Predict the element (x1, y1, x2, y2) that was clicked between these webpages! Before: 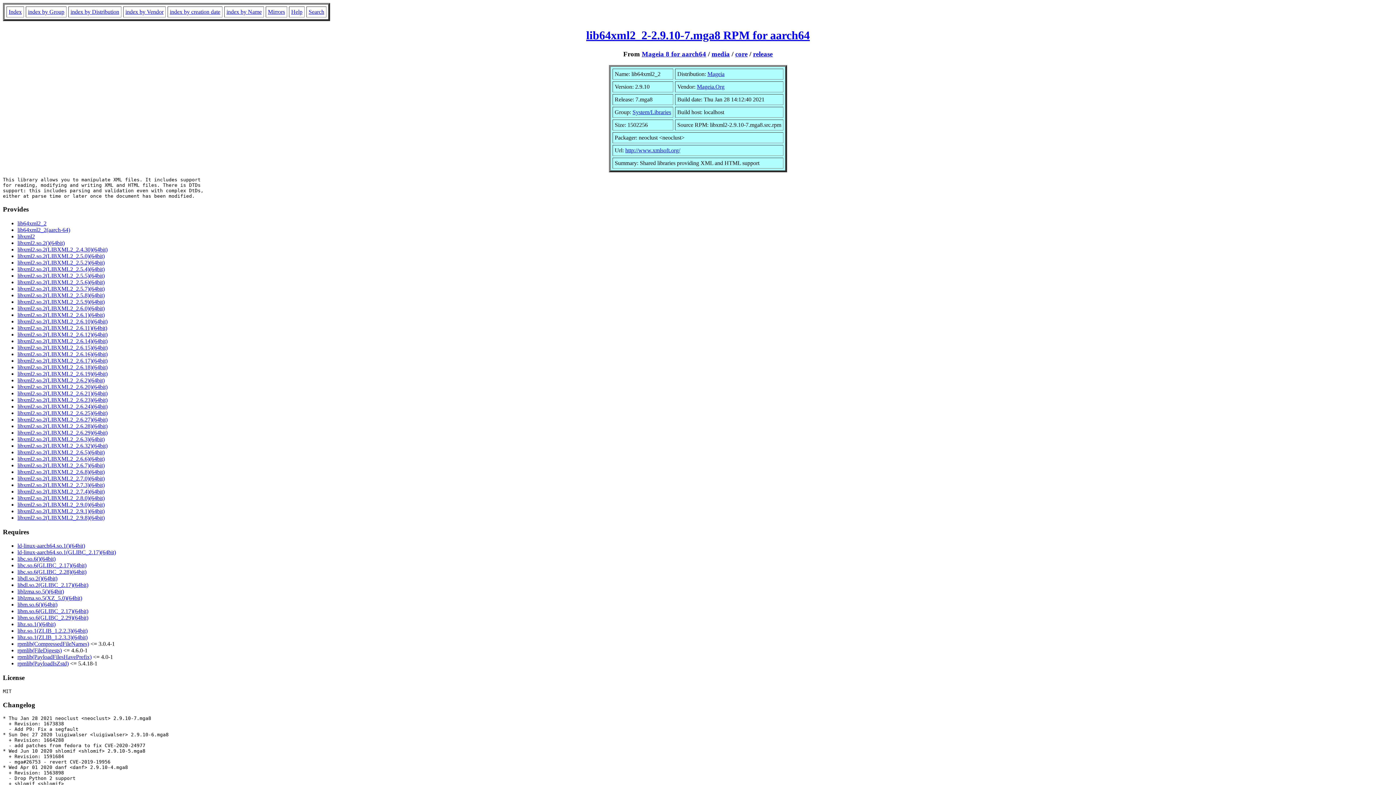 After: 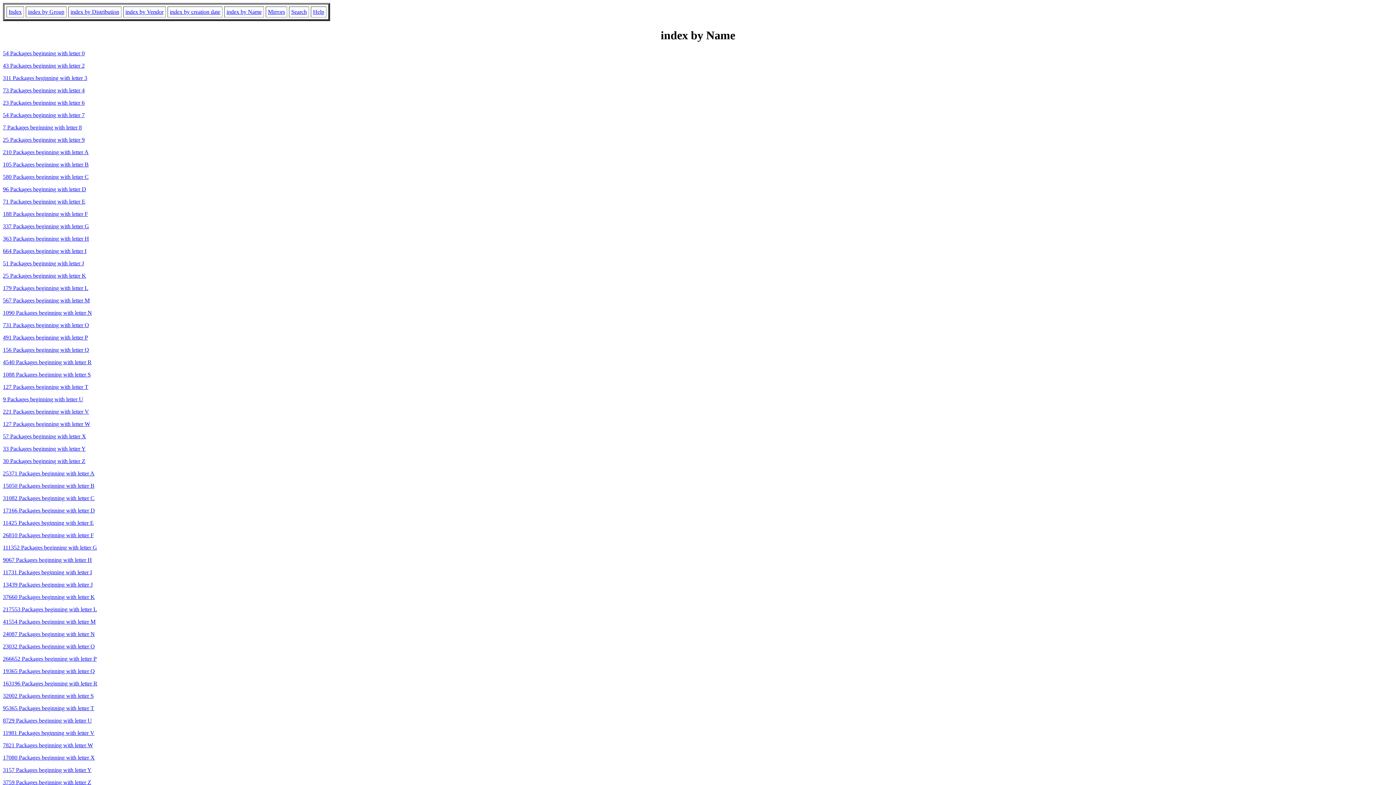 Action: label: index by Name bbox: (226, 8, 261, 14)